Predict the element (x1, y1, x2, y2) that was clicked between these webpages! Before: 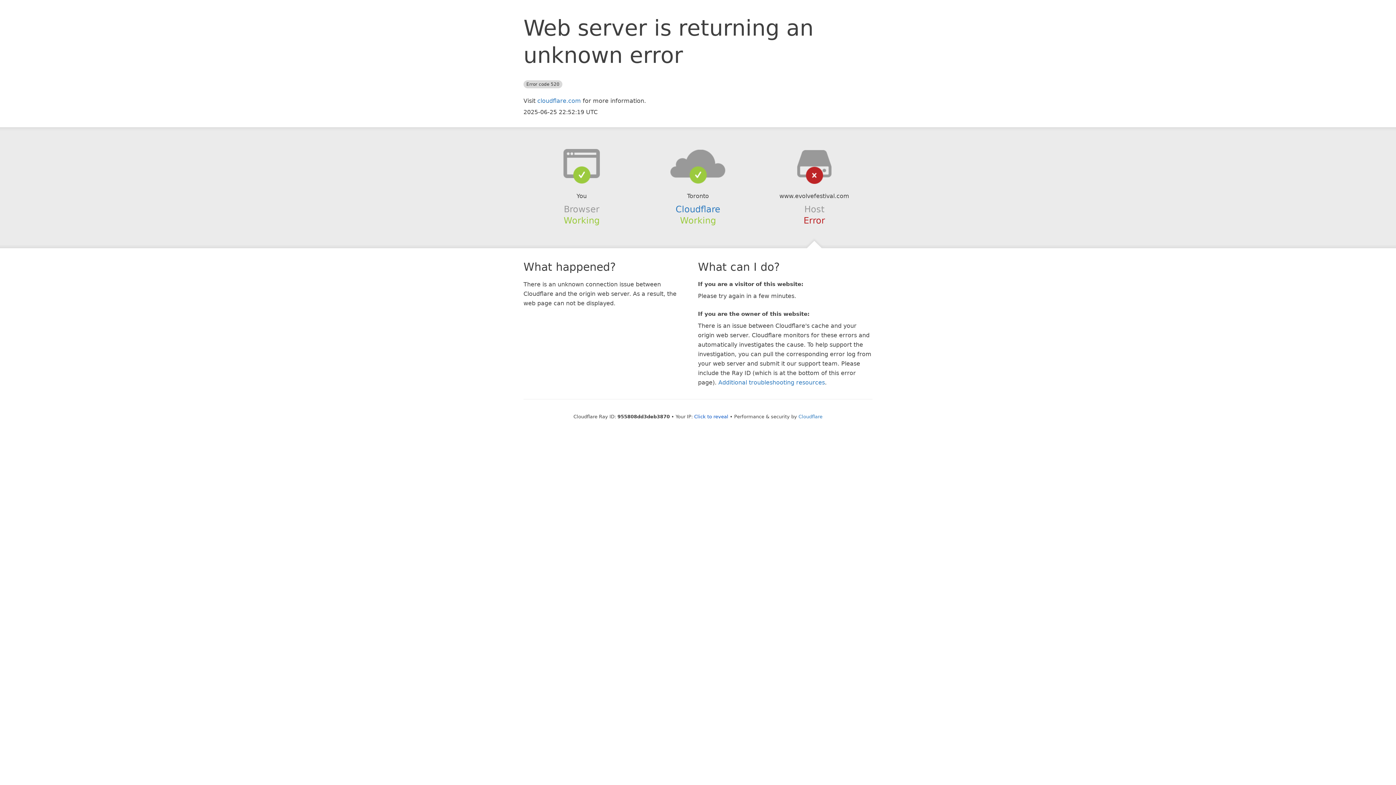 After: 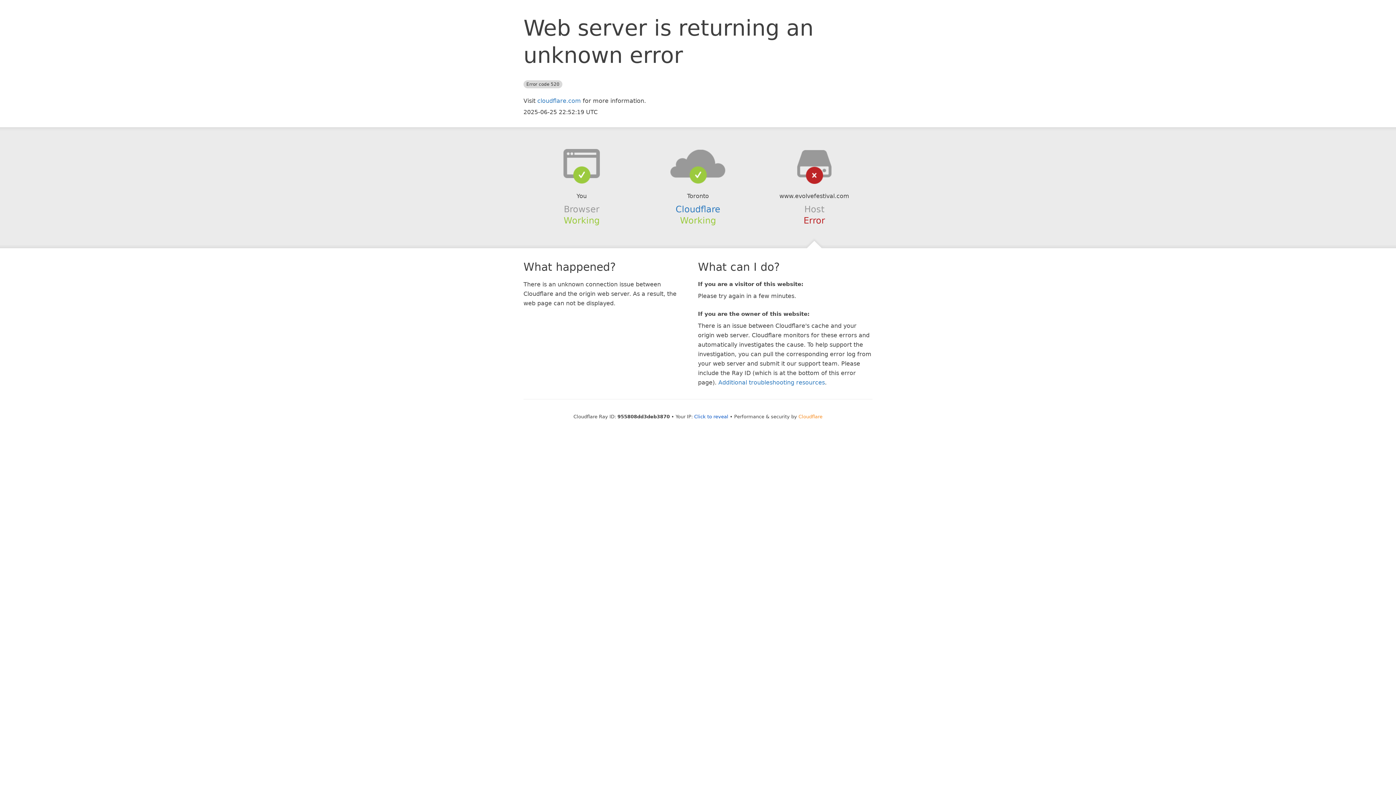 Action: bbox: (798, 414, 822, 419) label: Cloudflare